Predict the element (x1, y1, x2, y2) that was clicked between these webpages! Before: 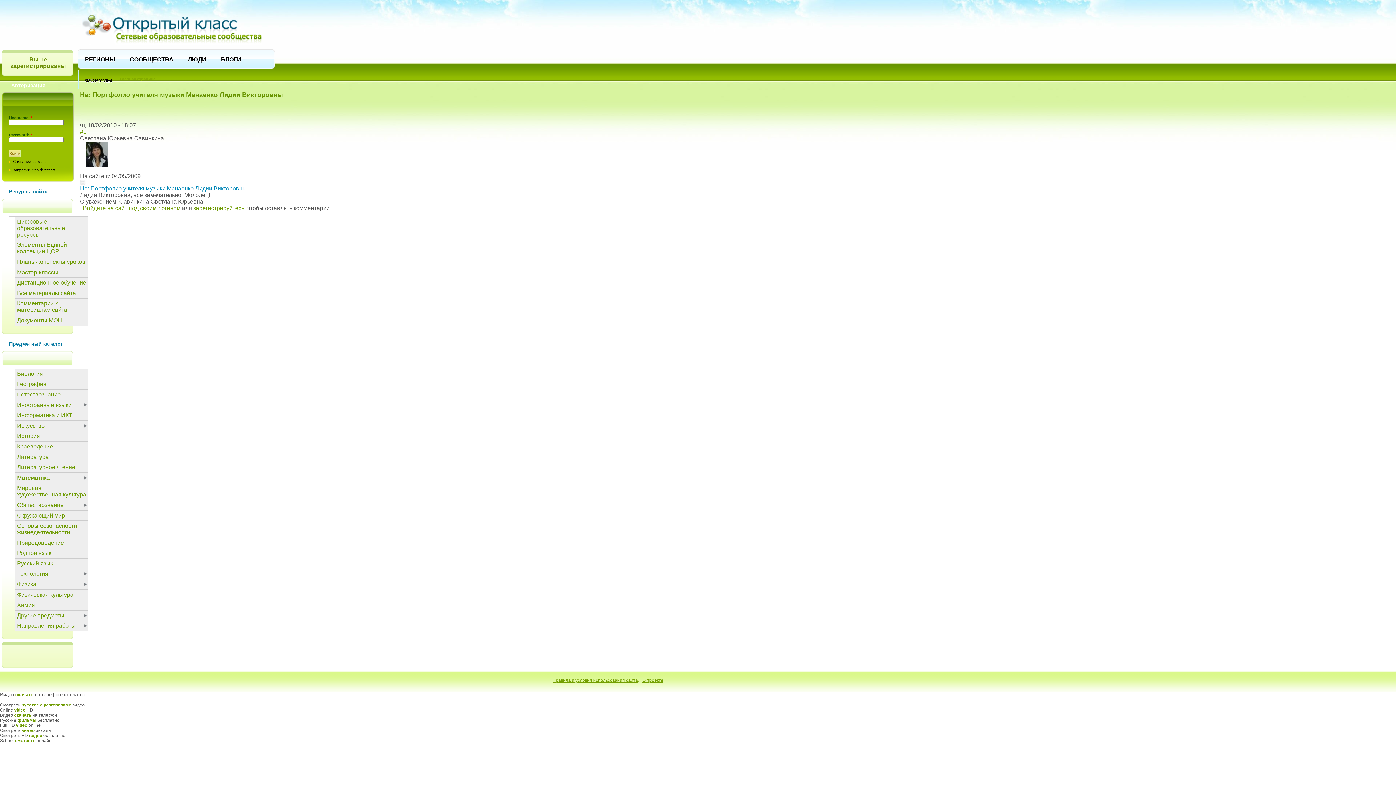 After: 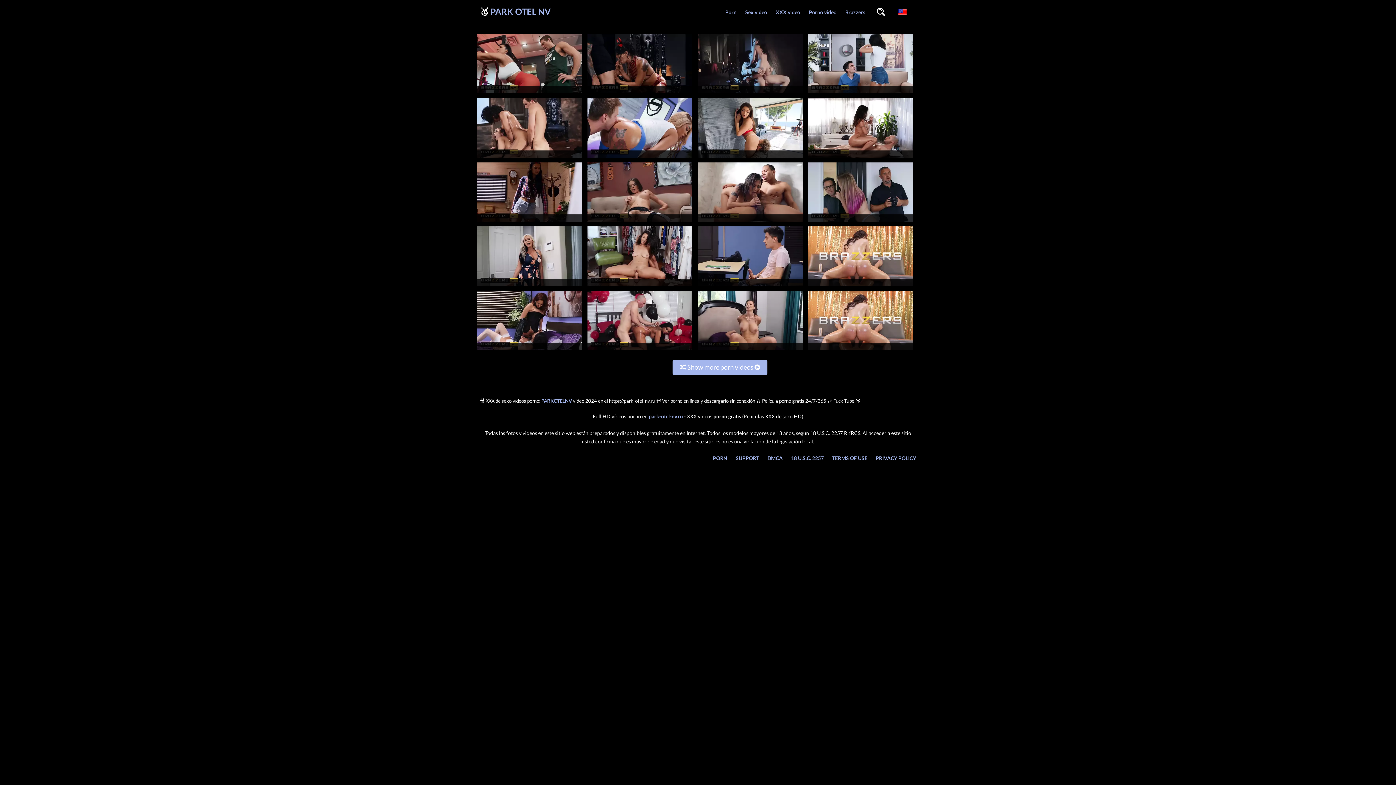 Action: label: video bbox: (16, 723, 27, 728)